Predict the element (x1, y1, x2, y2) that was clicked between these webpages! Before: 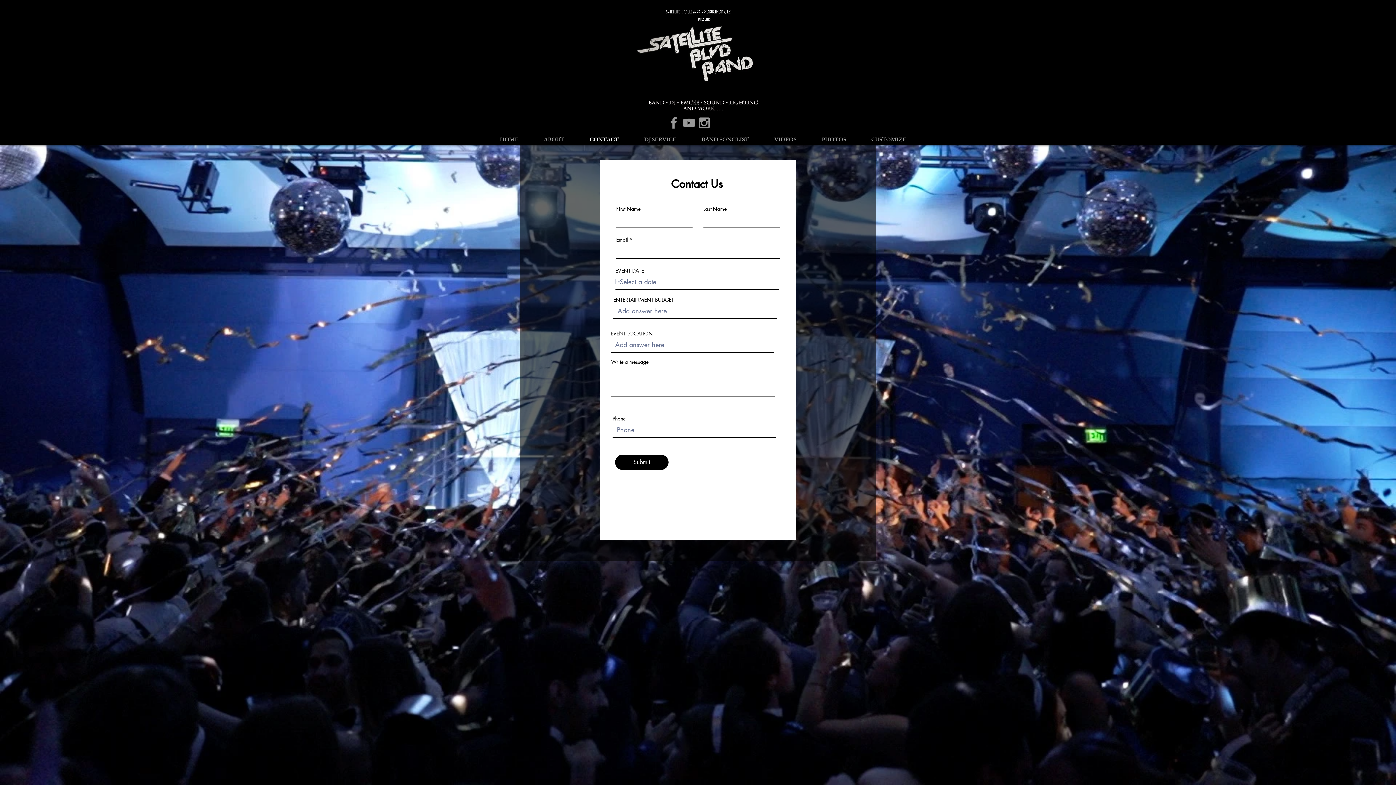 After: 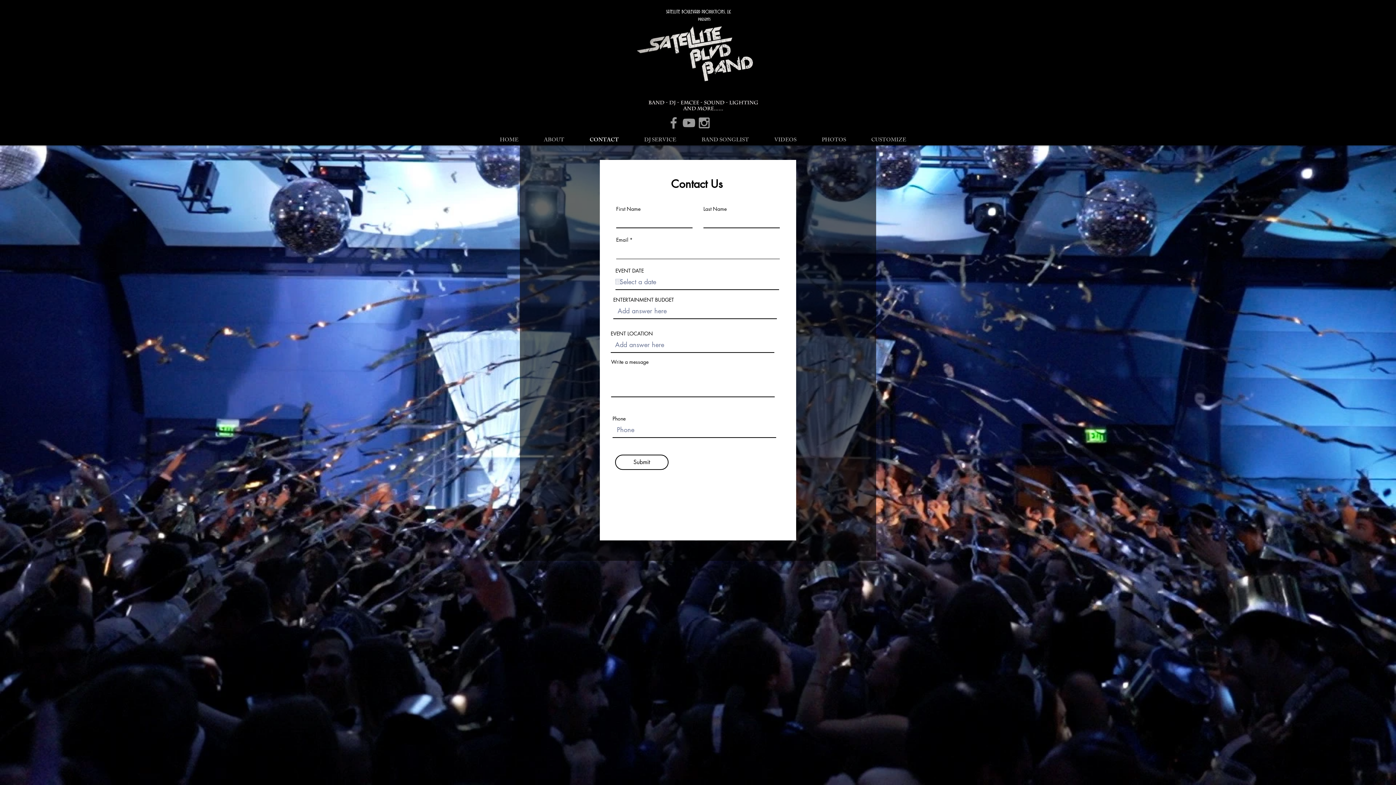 Action: label: Submit bbox: (615, 454, 668, 470)